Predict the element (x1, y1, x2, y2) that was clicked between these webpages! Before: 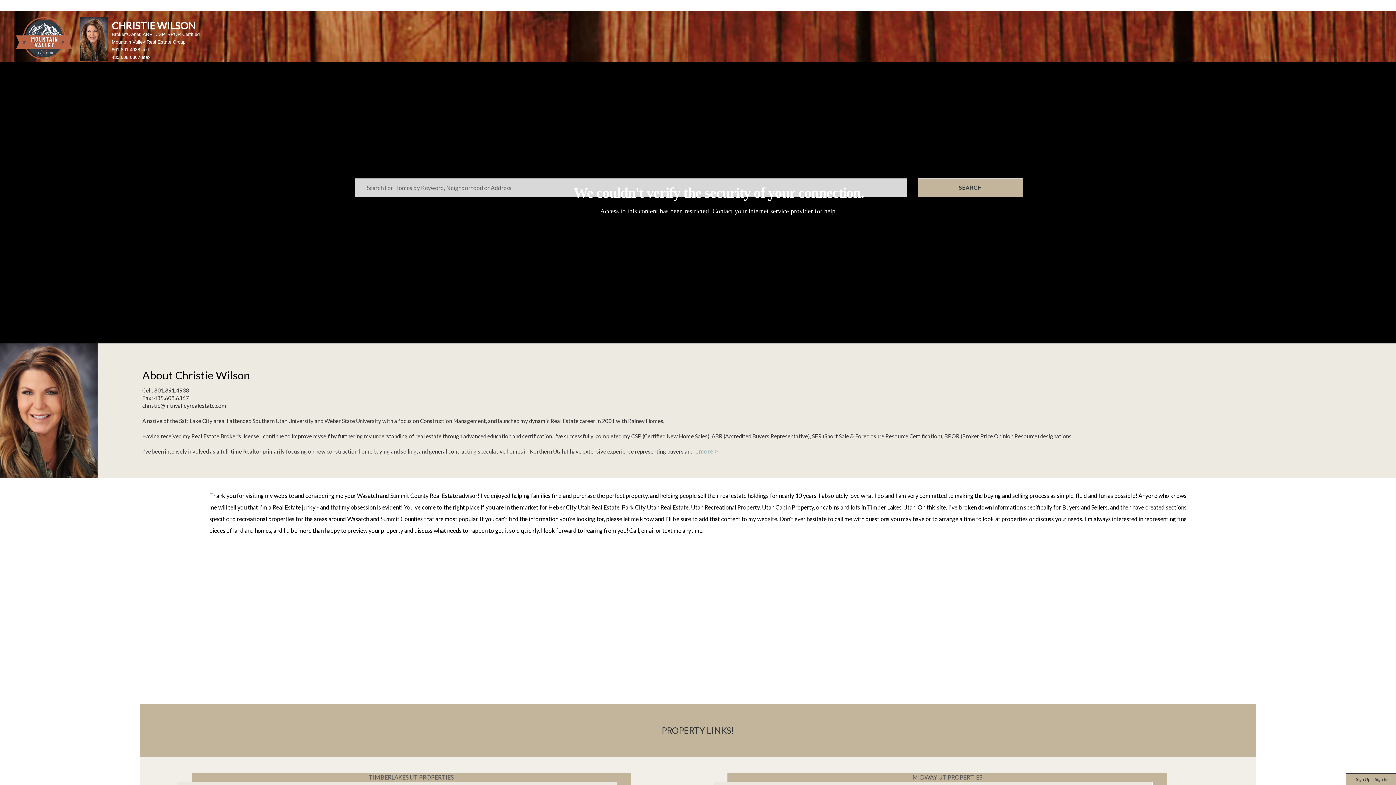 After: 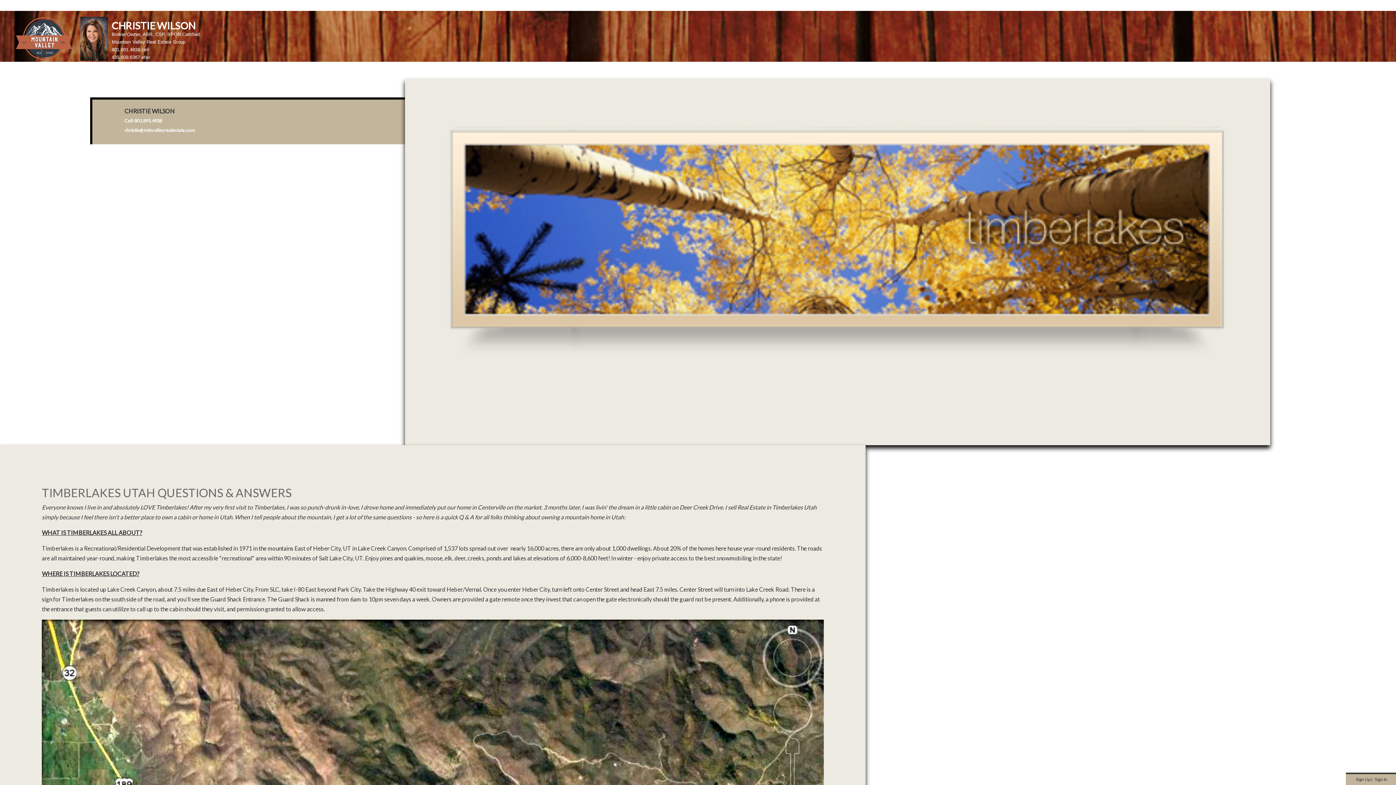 Action: bbox: (369, 774, 453, 781) label: TIMBERLAKES UT PROPERTIES